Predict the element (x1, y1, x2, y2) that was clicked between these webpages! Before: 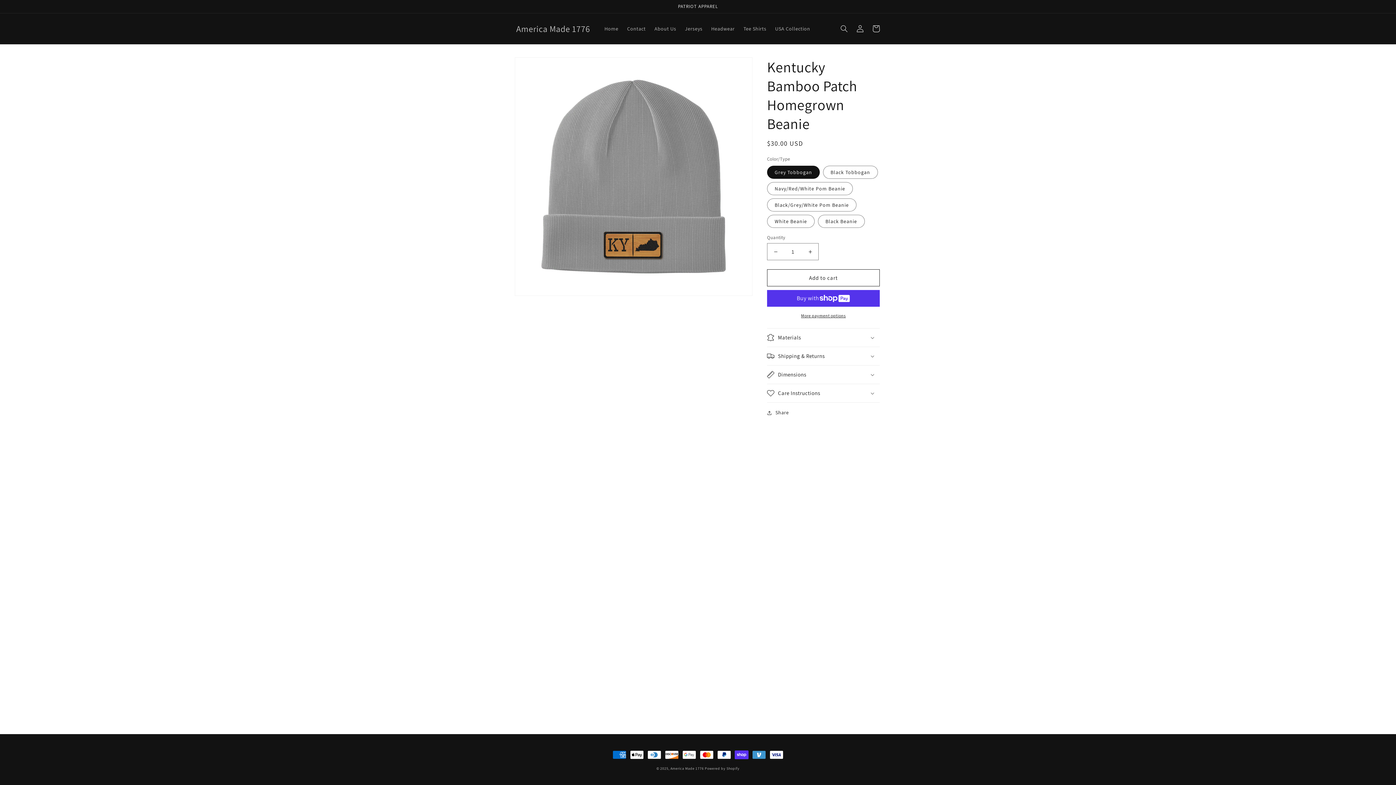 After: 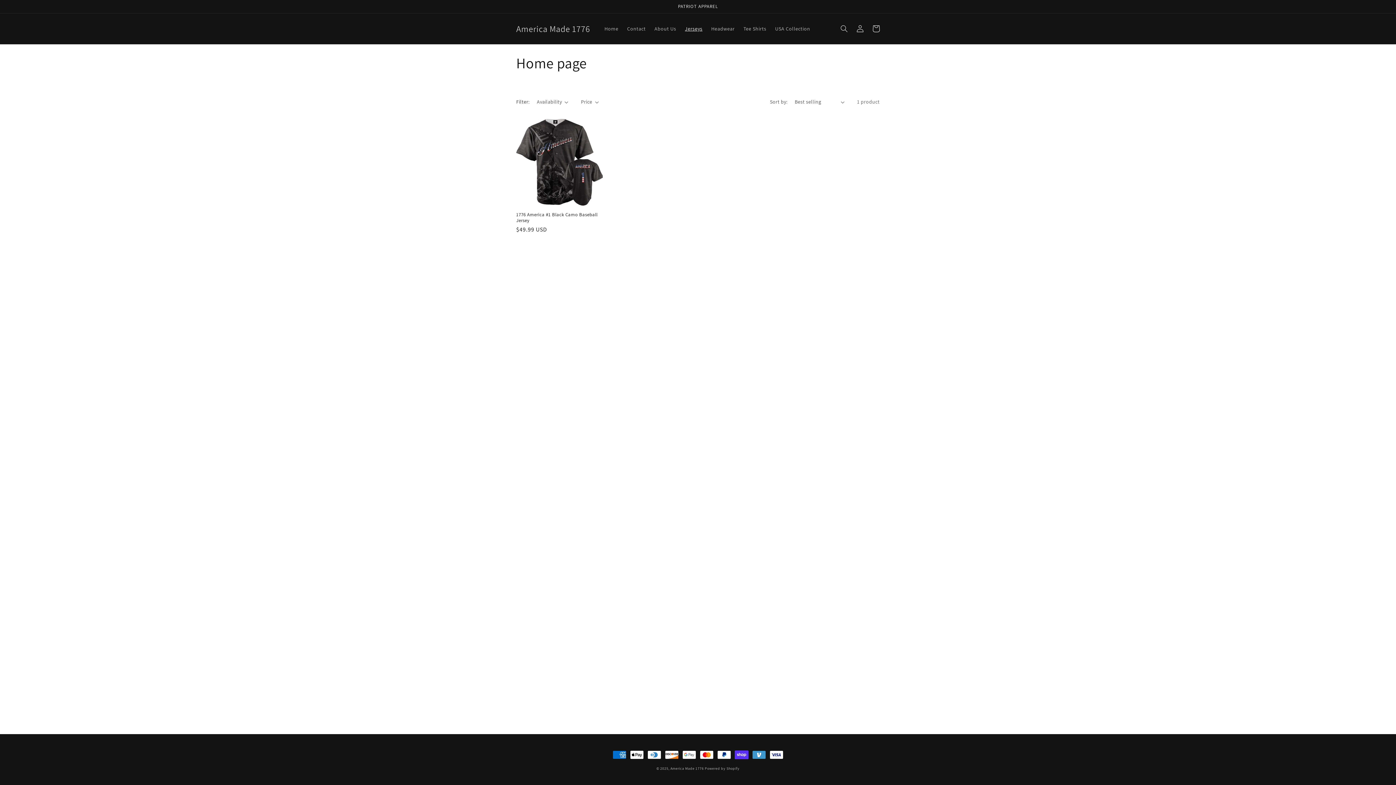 Action: label: Jerseys bbox: (680, 21, 707, 36)